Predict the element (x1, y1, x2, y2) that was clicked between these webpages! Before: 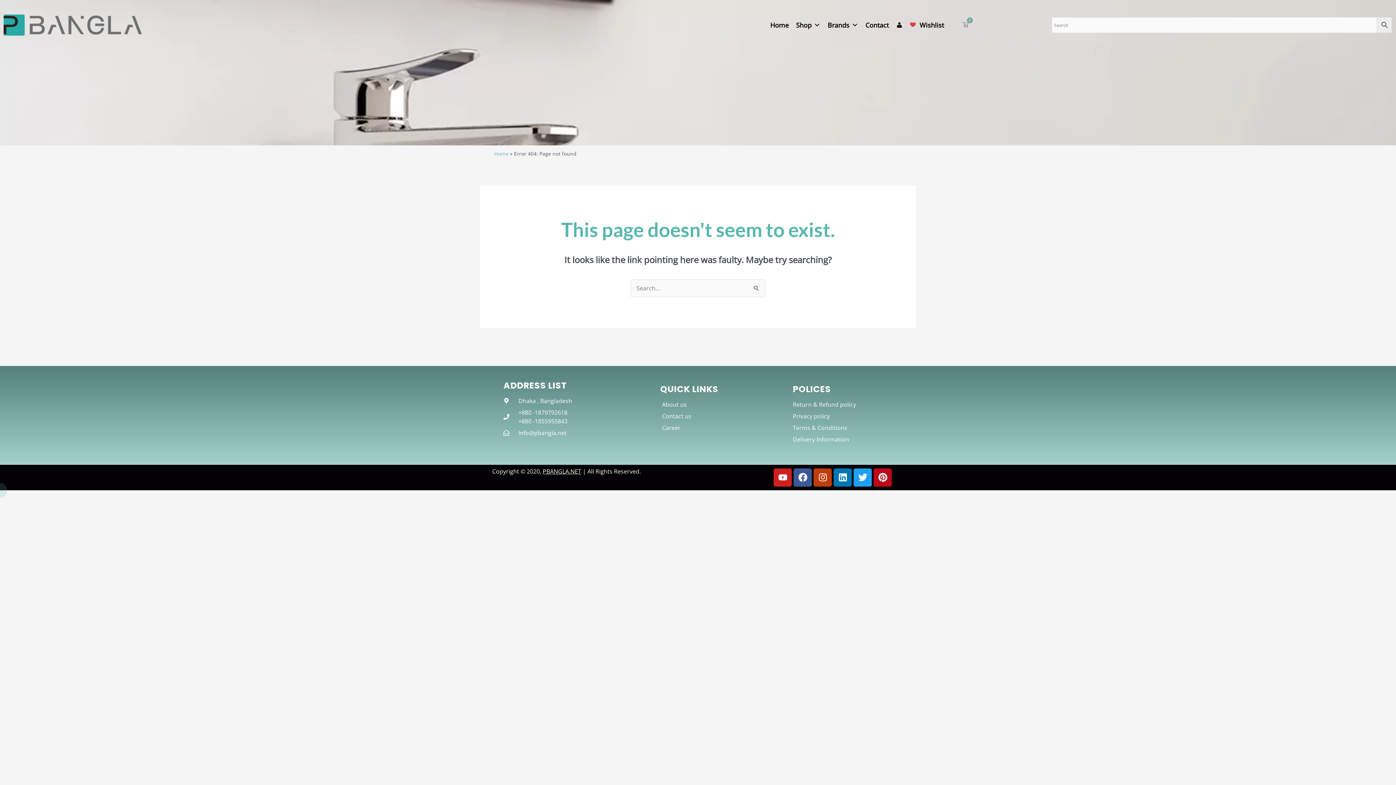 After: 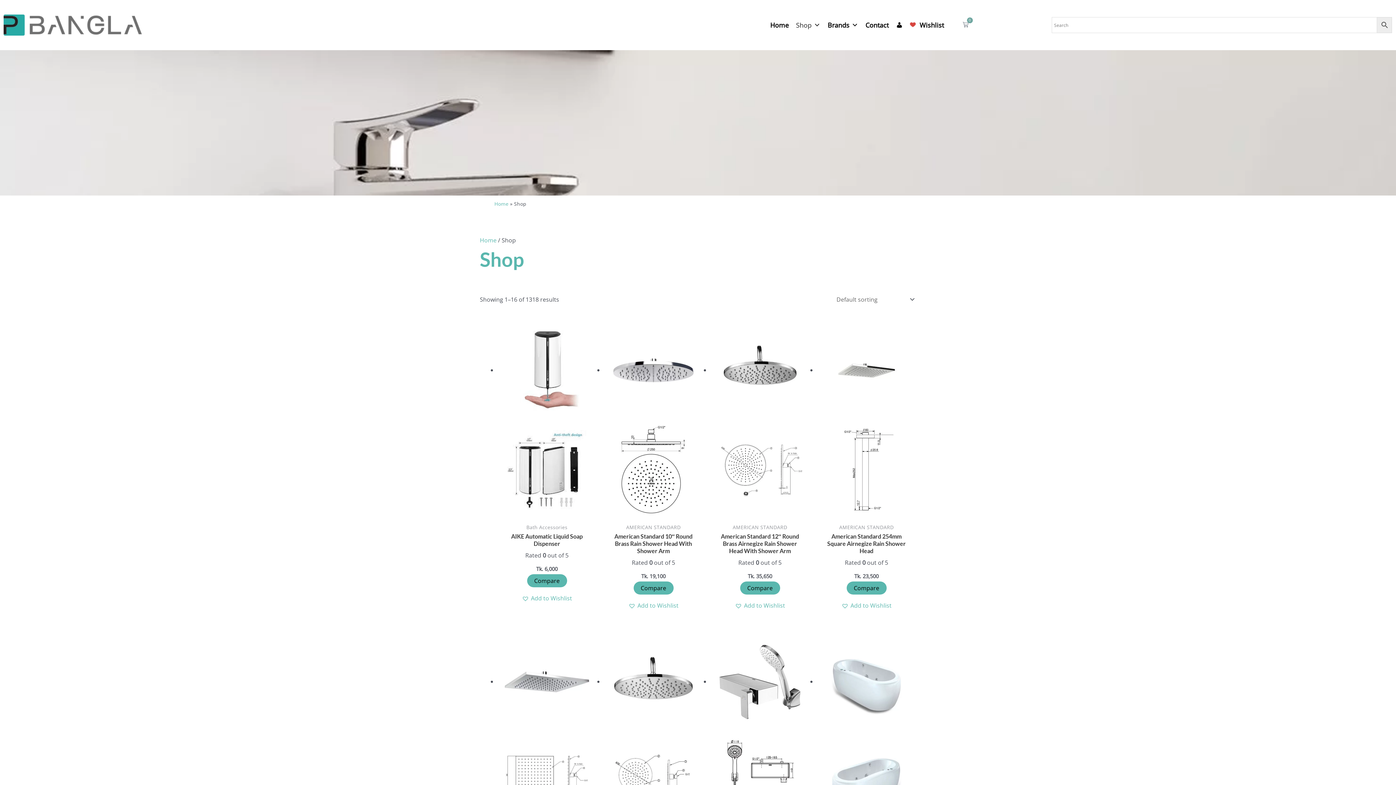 Action: bbox: (792, 17, 824, 32) label: Shop